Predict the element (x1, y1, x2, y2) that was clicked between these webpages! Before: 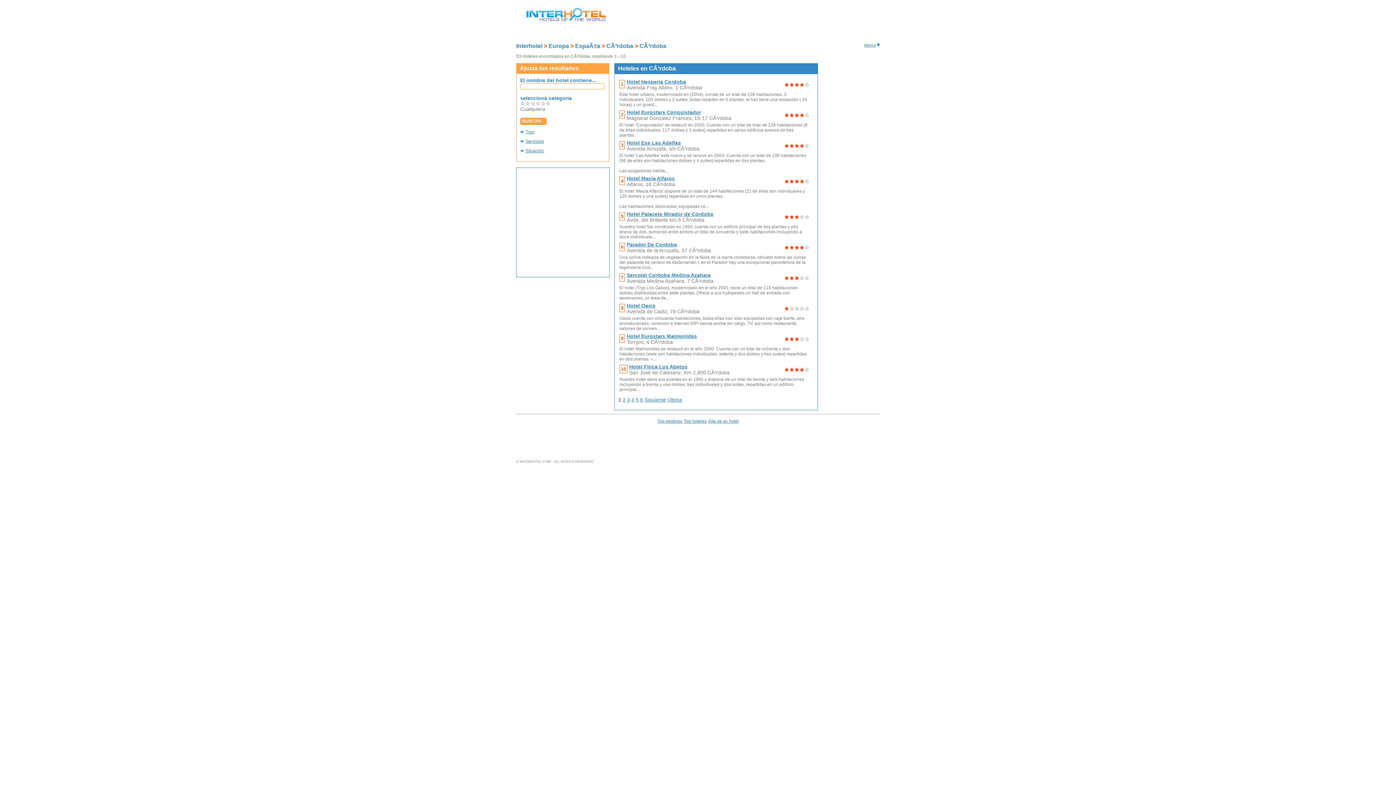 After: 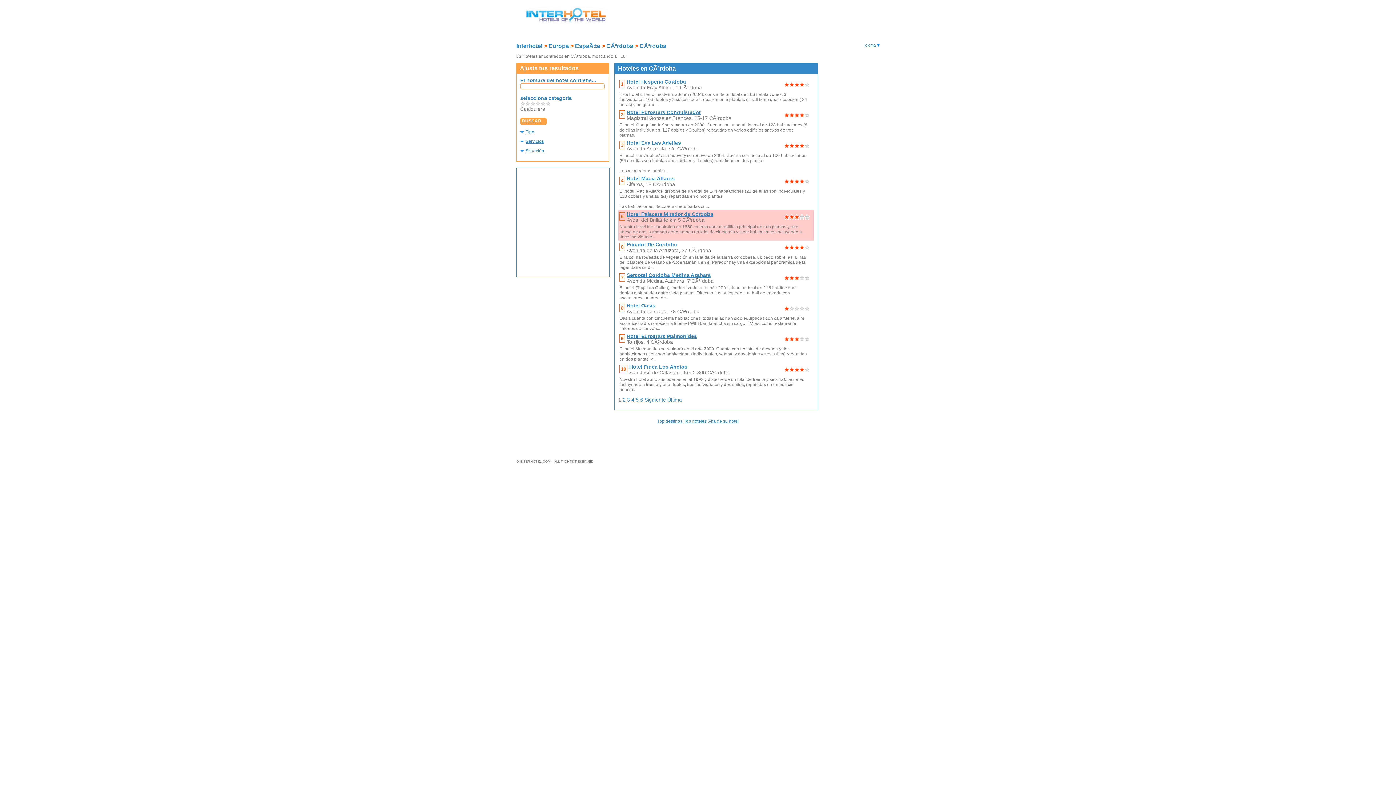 Action: label: Hotel Palacete Mirador de Córdoba bbox: (626, 211, 713, 217)